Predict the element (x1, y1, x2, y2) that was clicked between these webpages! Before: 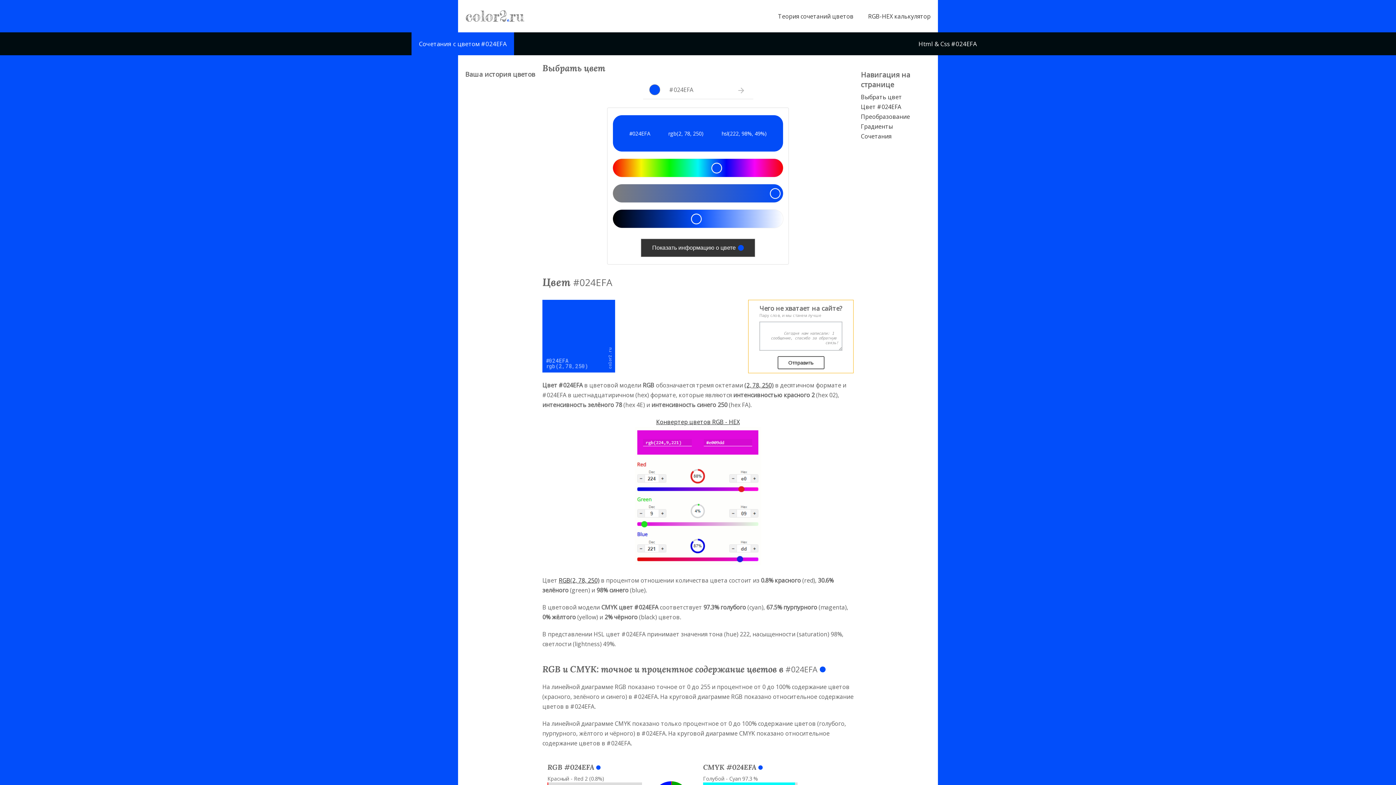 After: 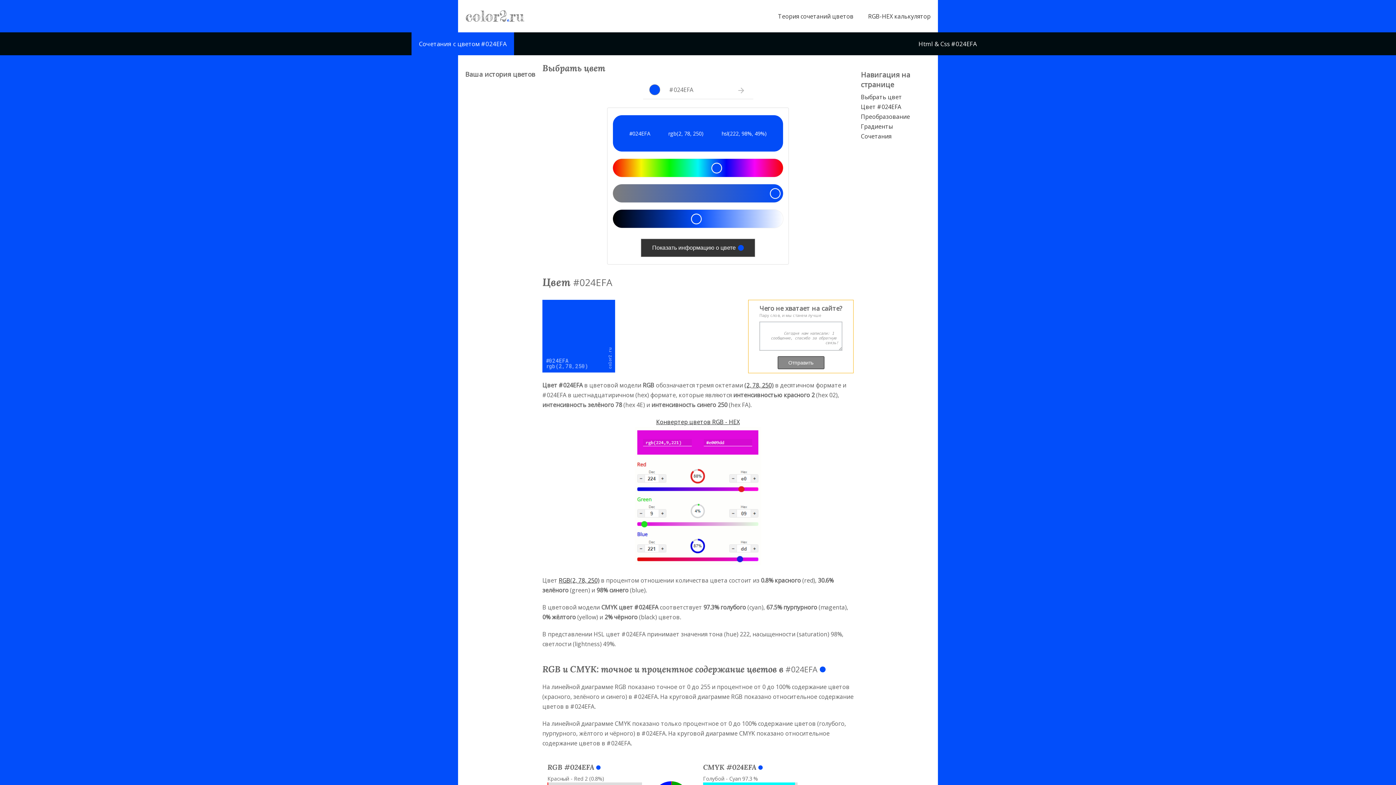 Action: bbox: (777, 356, 824, 369) label: Отправить